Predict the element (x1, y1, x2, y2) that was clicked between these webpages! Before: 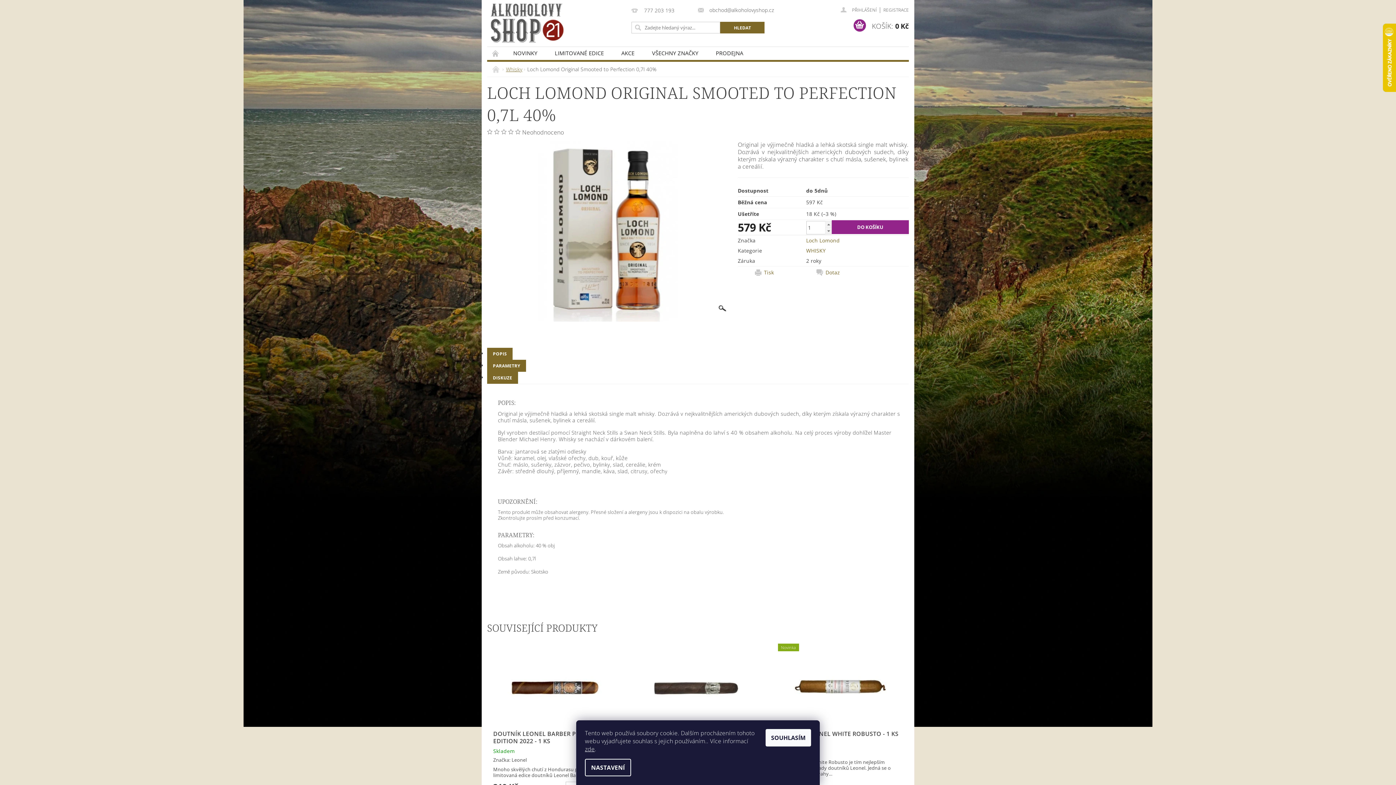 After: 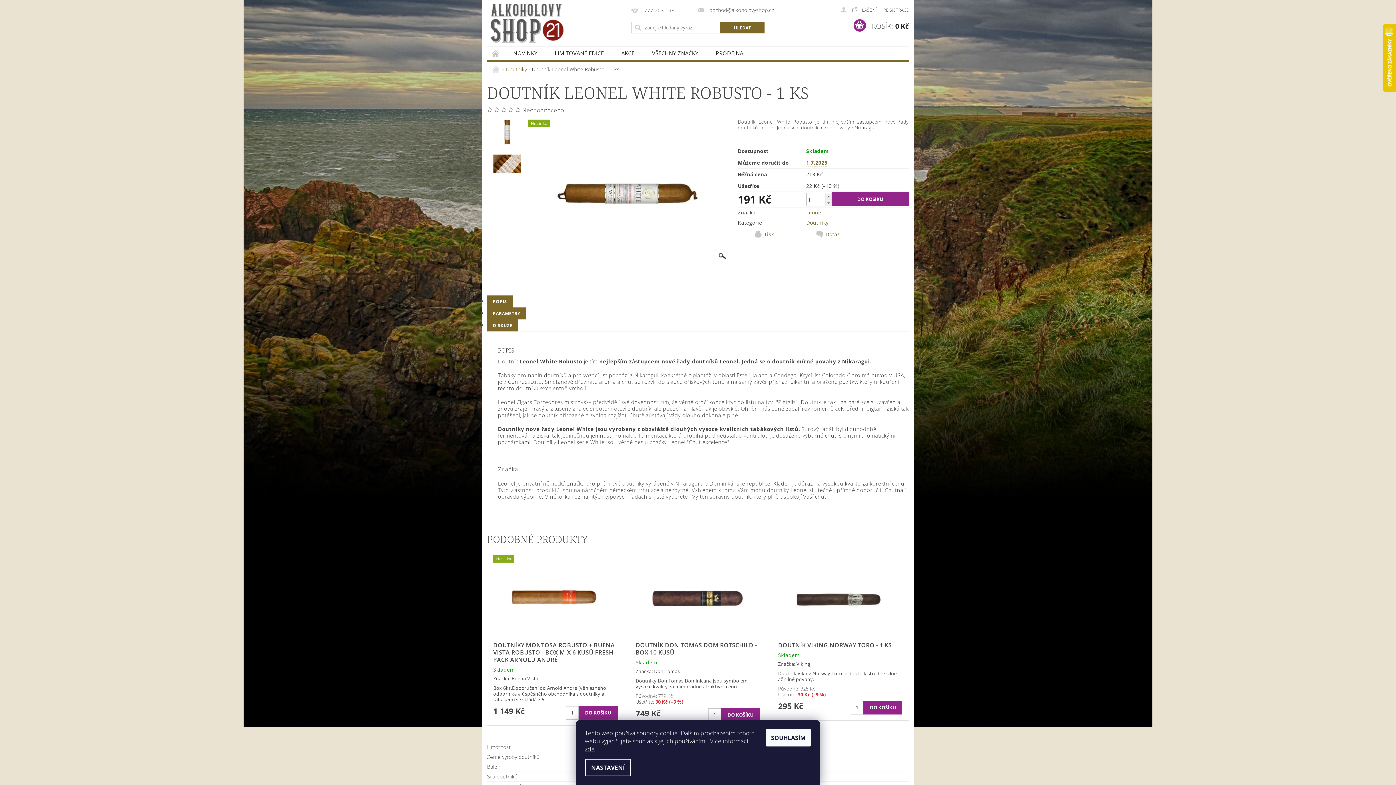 Action: label: DOUTNÍK LEONEL WHITE ROBUSTO - 1 KS bbox: (778, 730, 902, 737)